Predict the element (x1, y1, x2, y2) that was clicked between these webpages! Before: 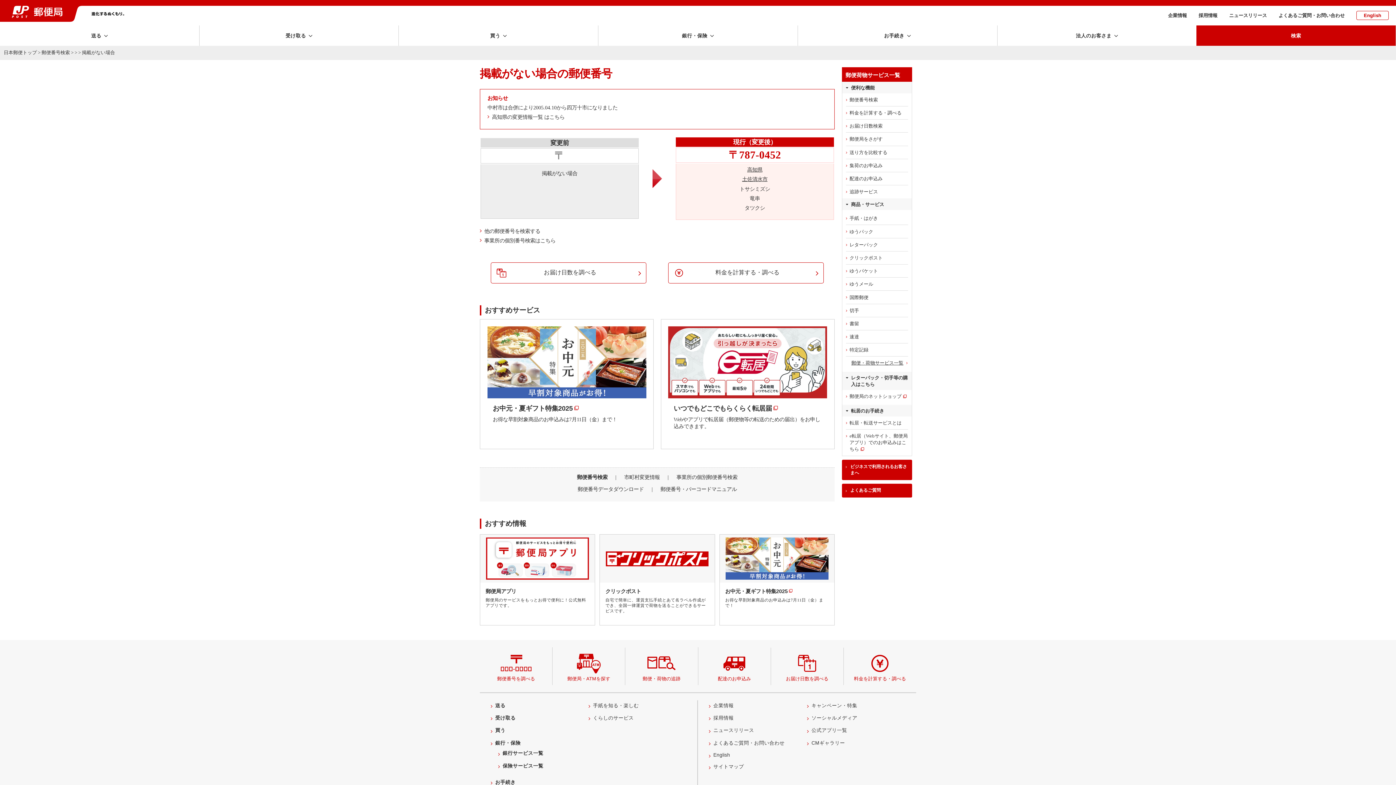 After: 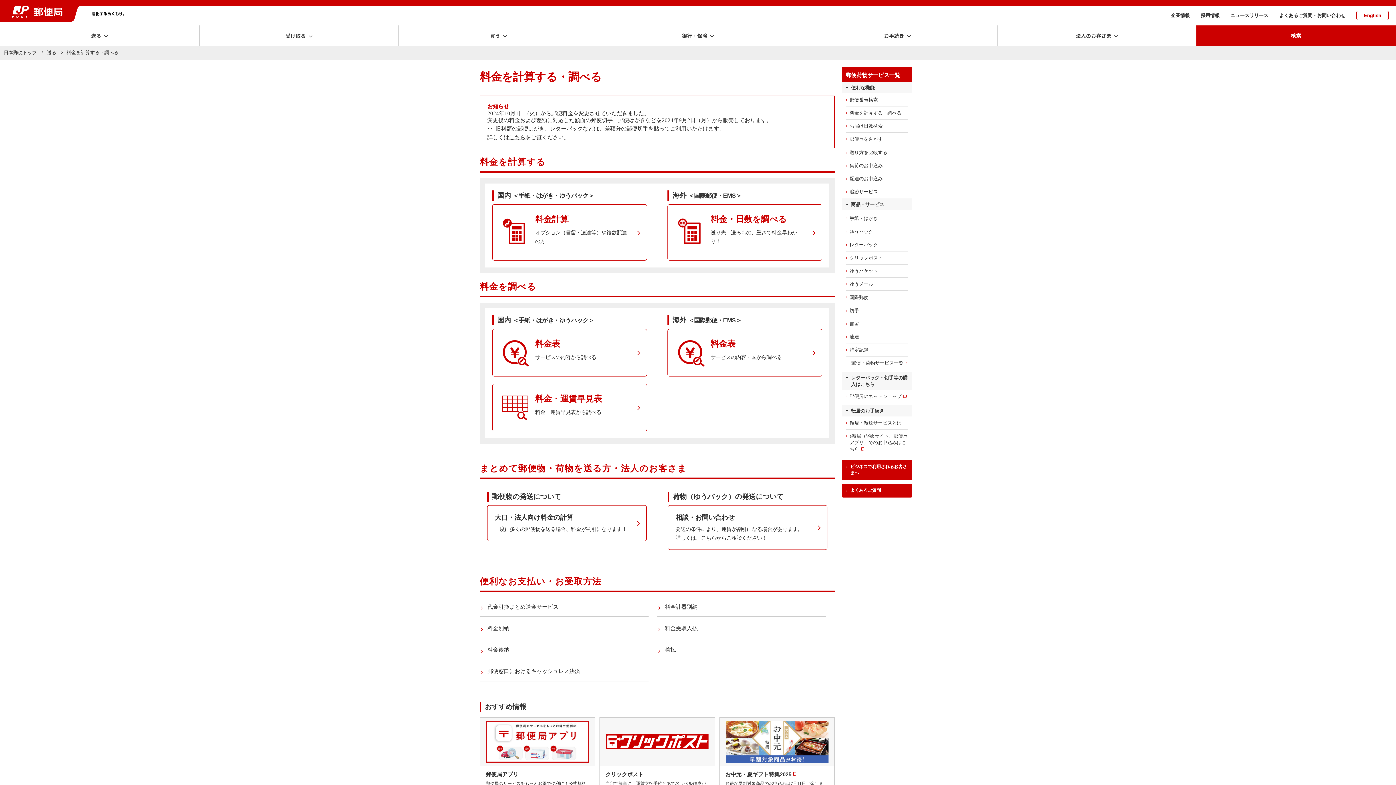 Action: bbox: (668, 262, 824, 283) label: 料金を計算する・調べる